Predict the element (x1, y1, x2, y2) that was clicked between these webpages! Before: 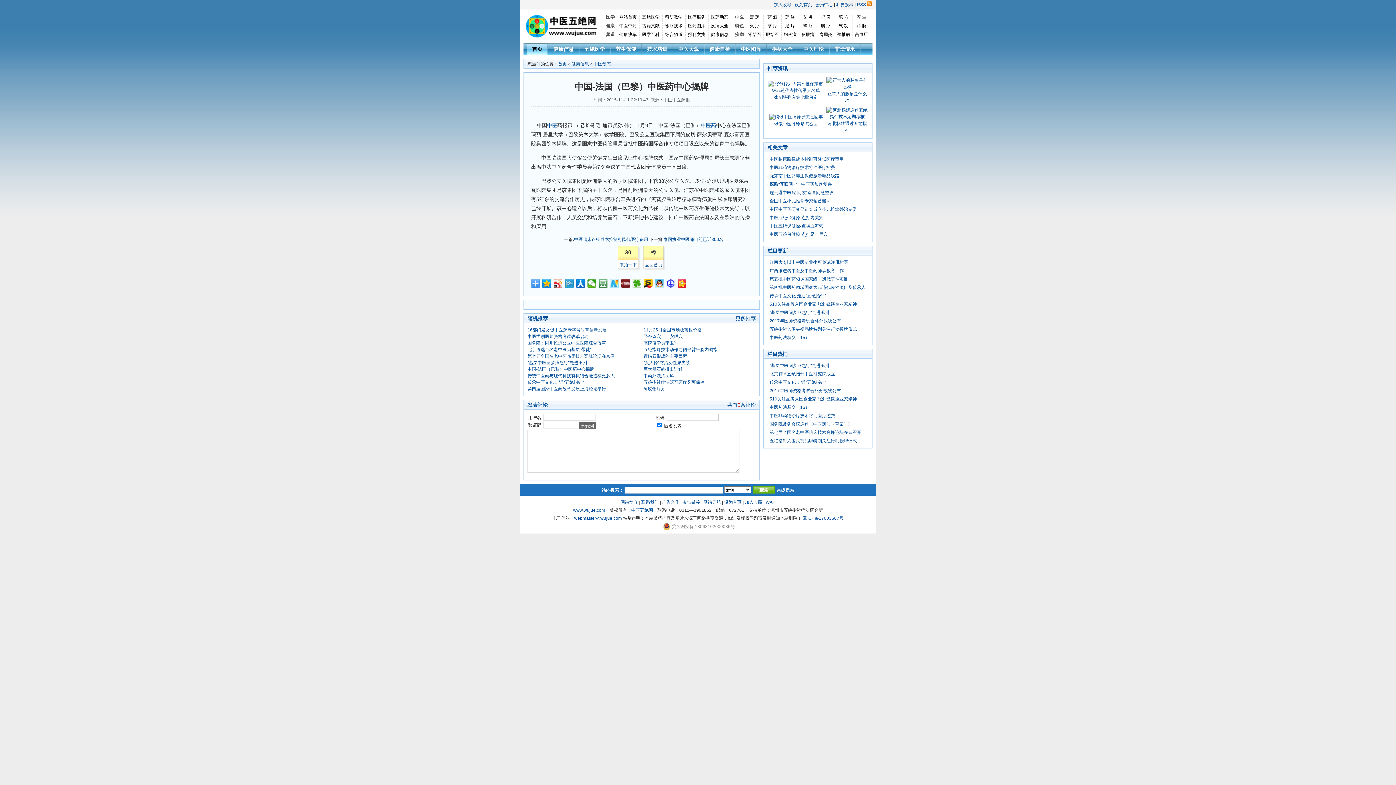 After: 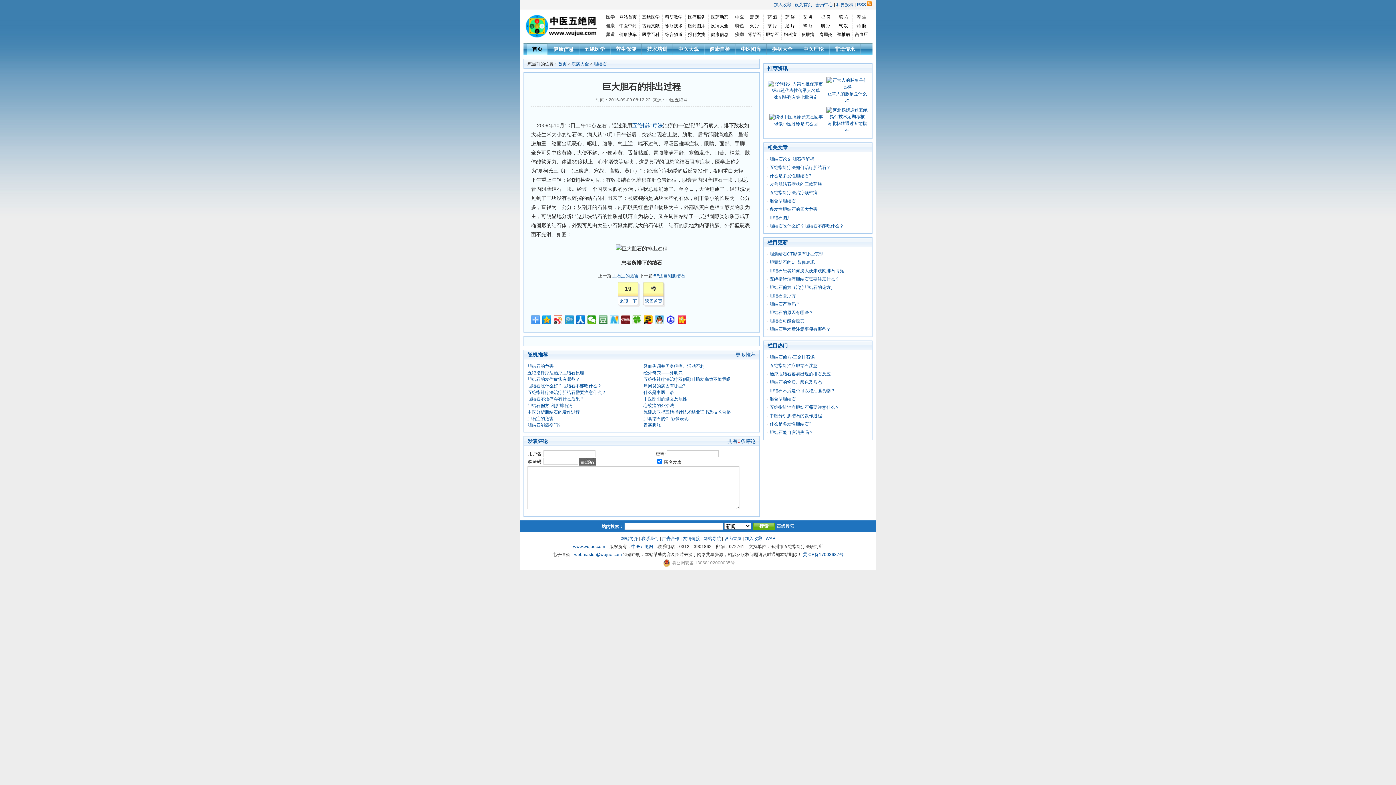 Action: label: 巨大胆石的排出过程 bbox: (643, 366, 682, 372)